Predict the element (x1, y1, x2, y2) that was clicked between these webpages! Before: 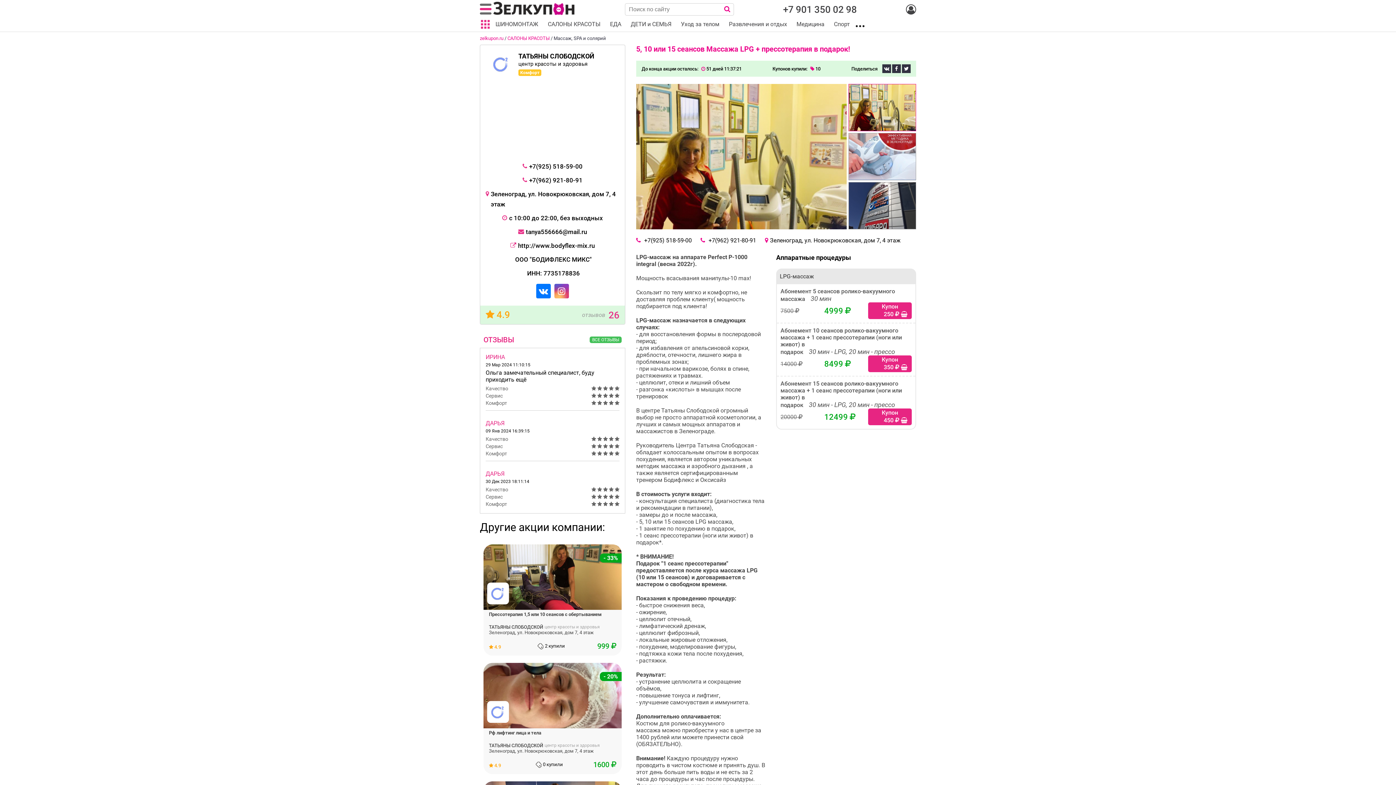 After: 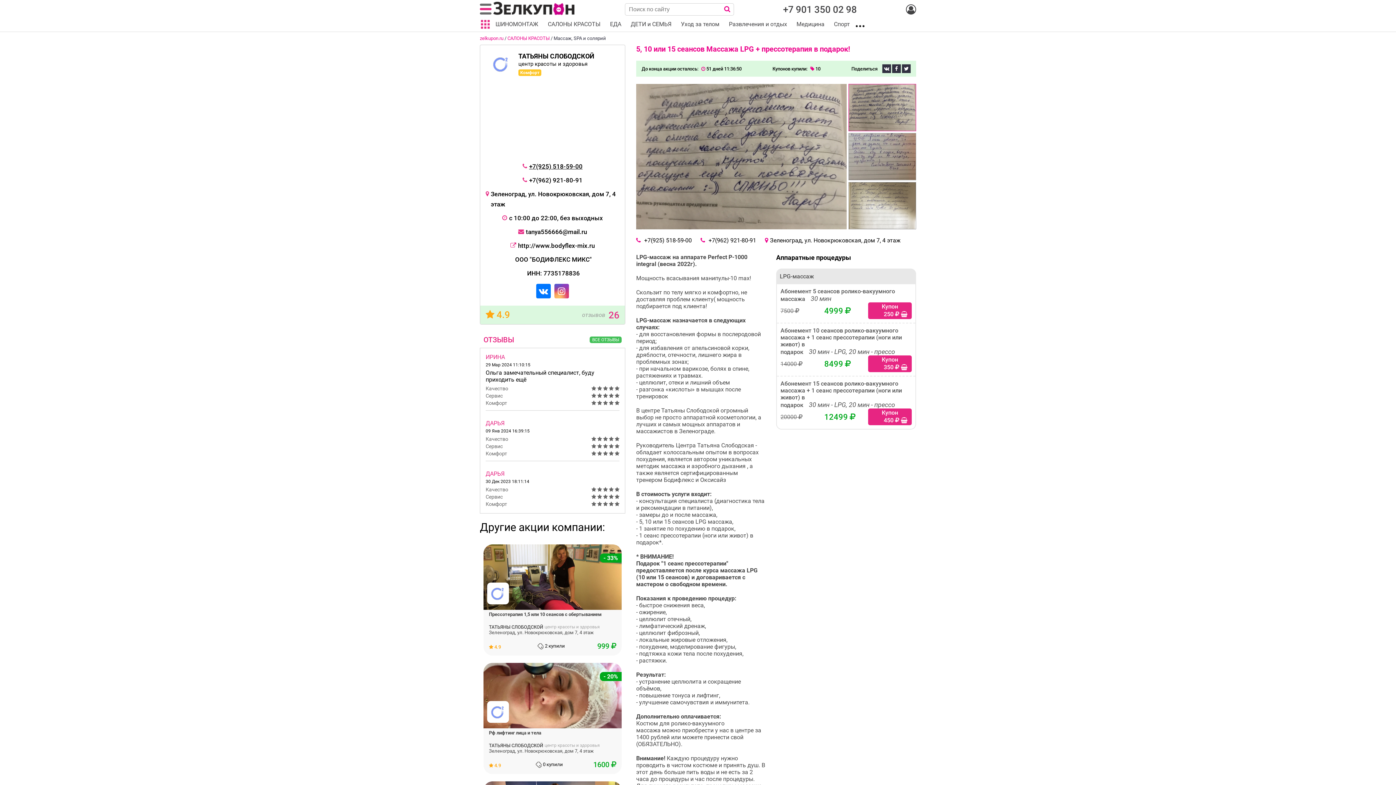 Action: bbox: (529, 162, 582, 170) label: +7(925) 518-59-00